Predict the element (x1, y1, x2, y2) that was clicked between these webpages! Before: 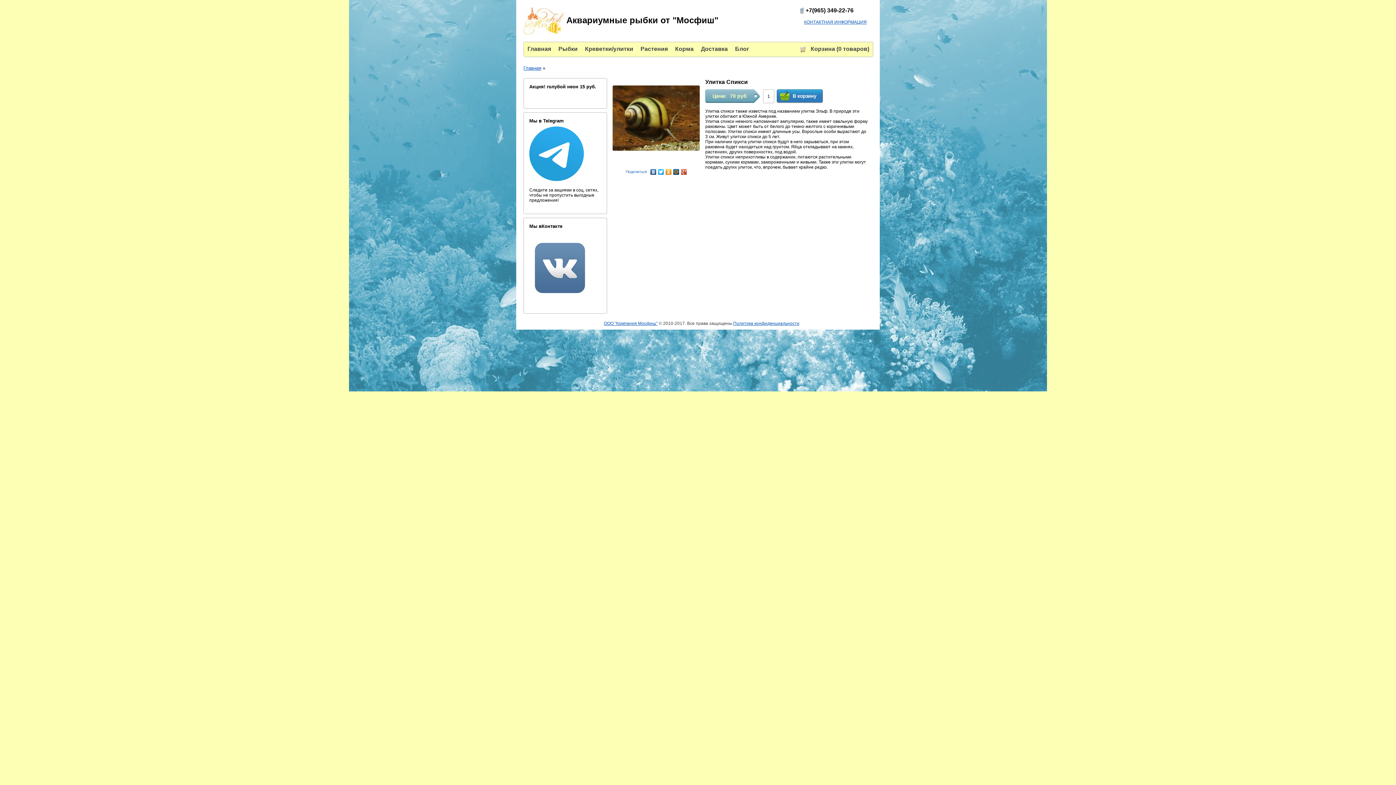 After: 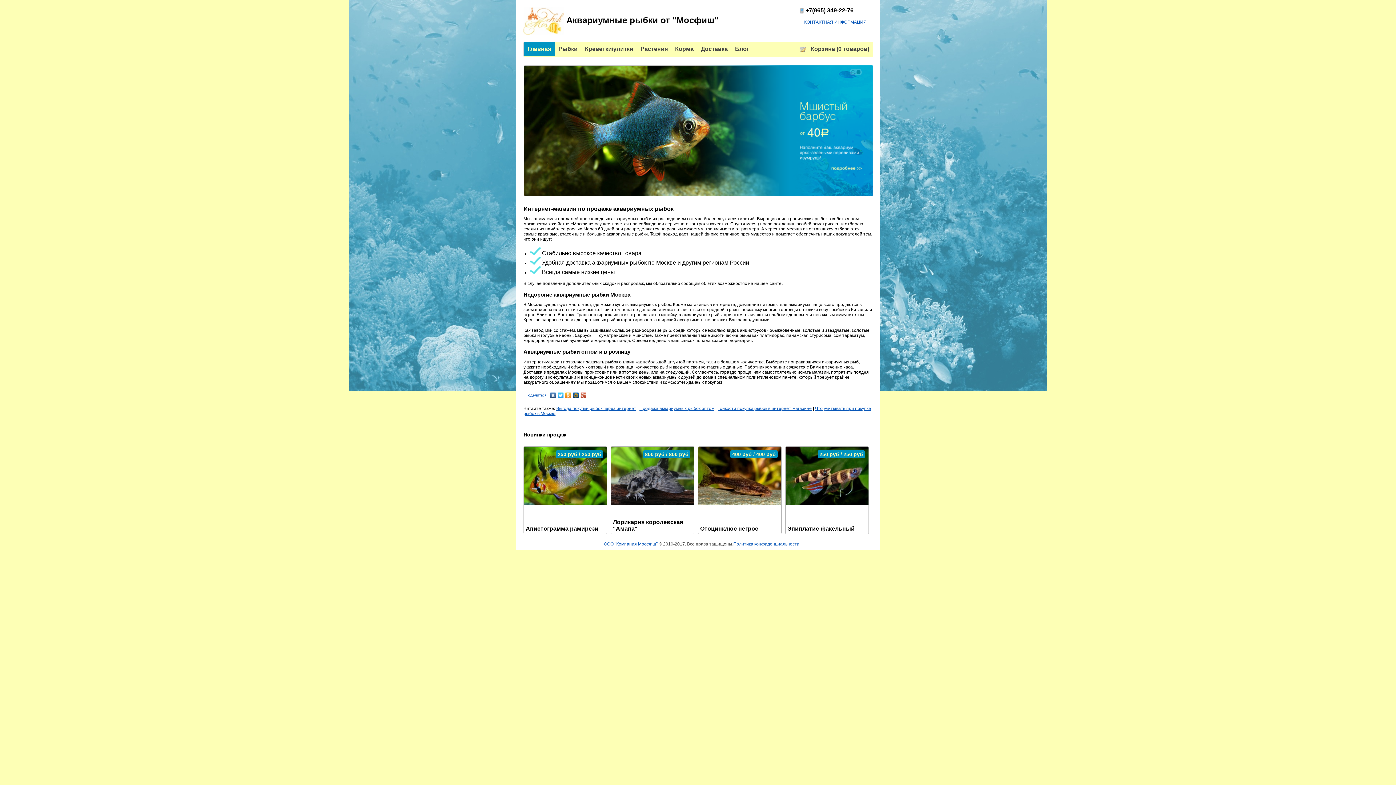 Action: label: Главная bbox: (523, 65, 541, 70)